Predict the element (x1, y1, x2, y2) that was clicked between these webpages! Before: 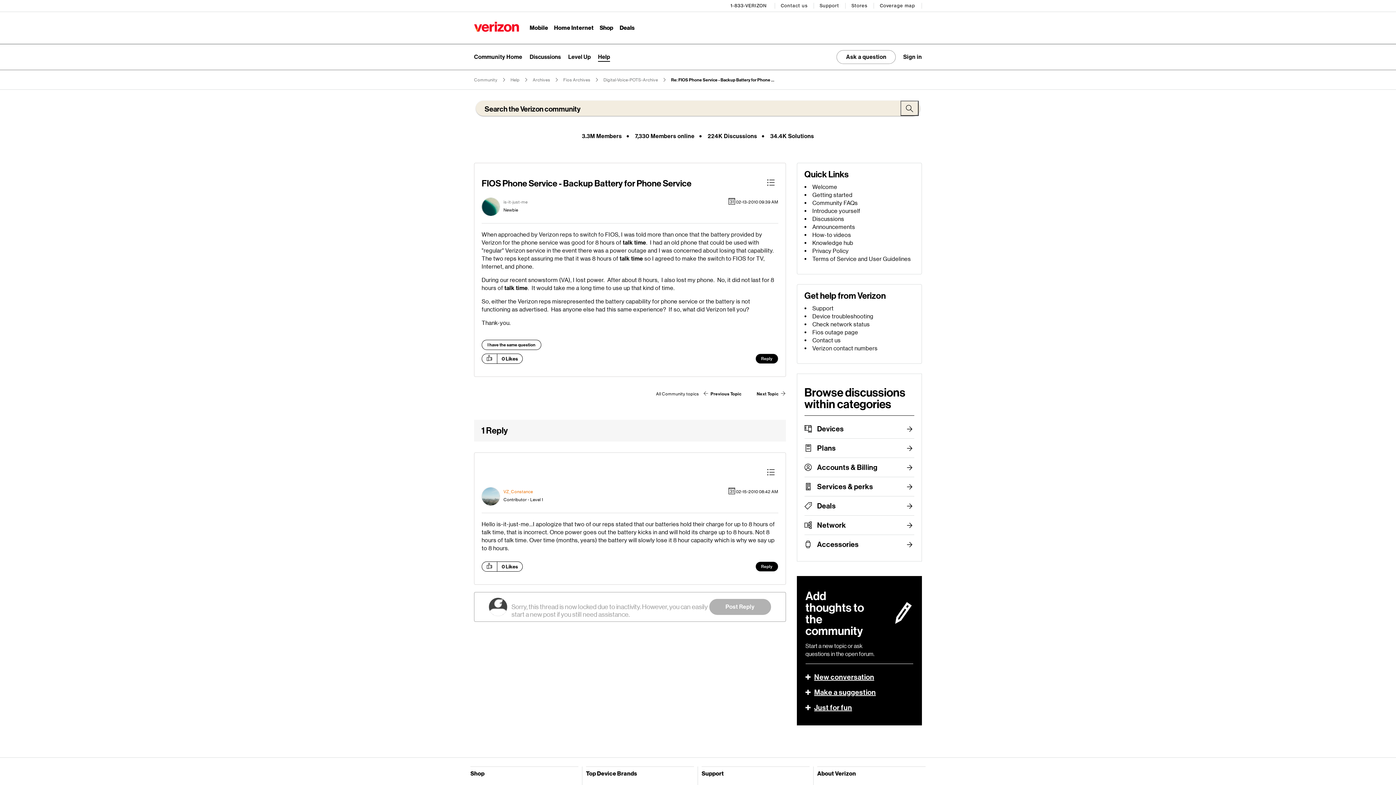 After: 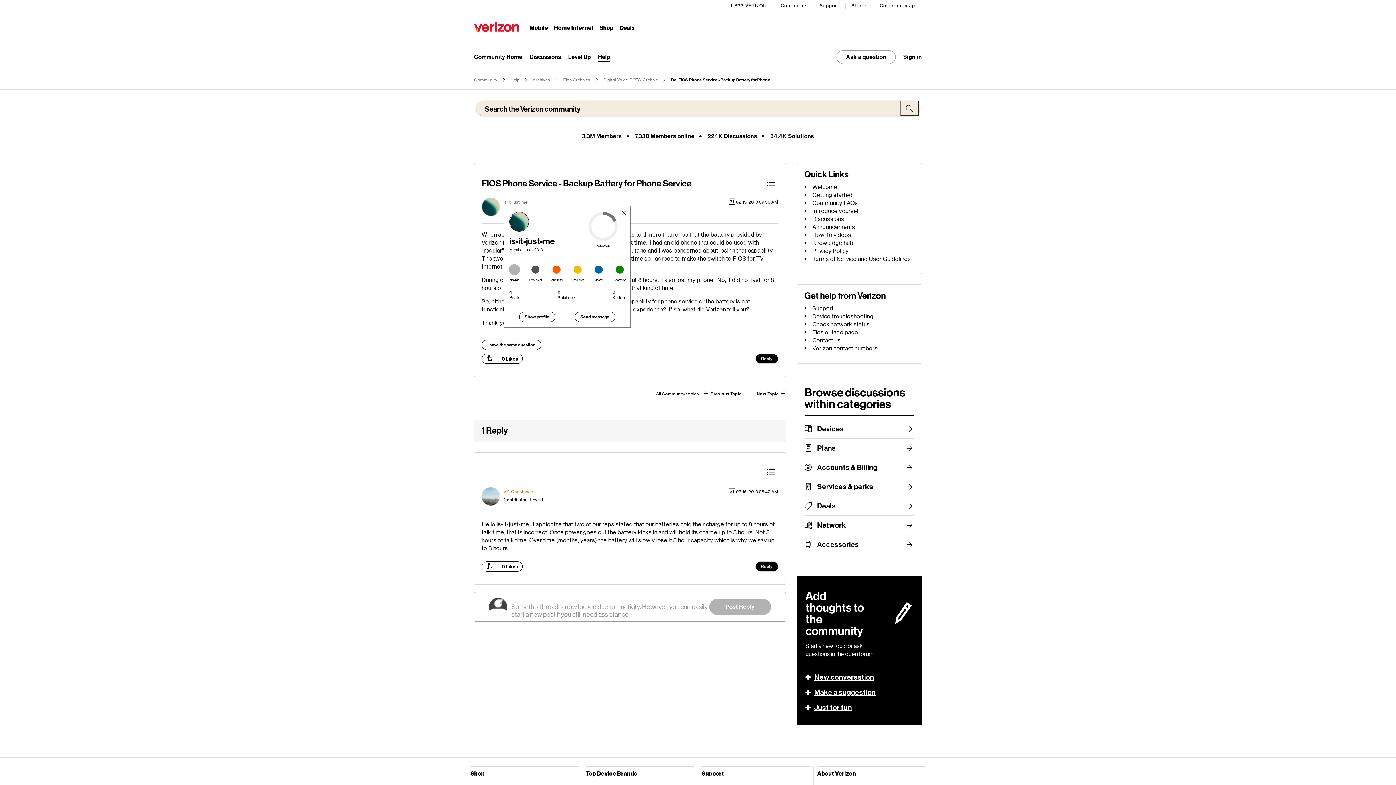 Action: bbox: (503, 199, 527, 204) label: View Profile of is-it-just-me